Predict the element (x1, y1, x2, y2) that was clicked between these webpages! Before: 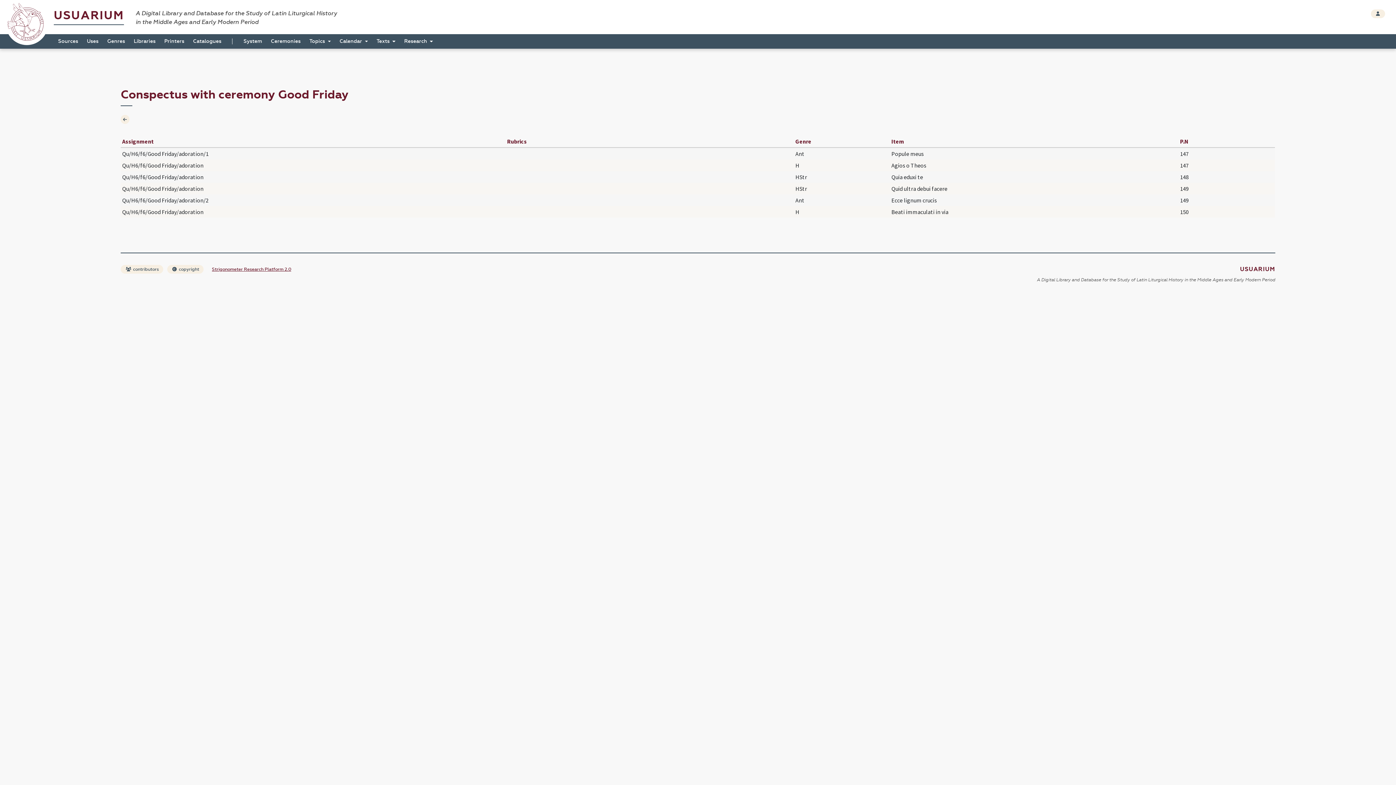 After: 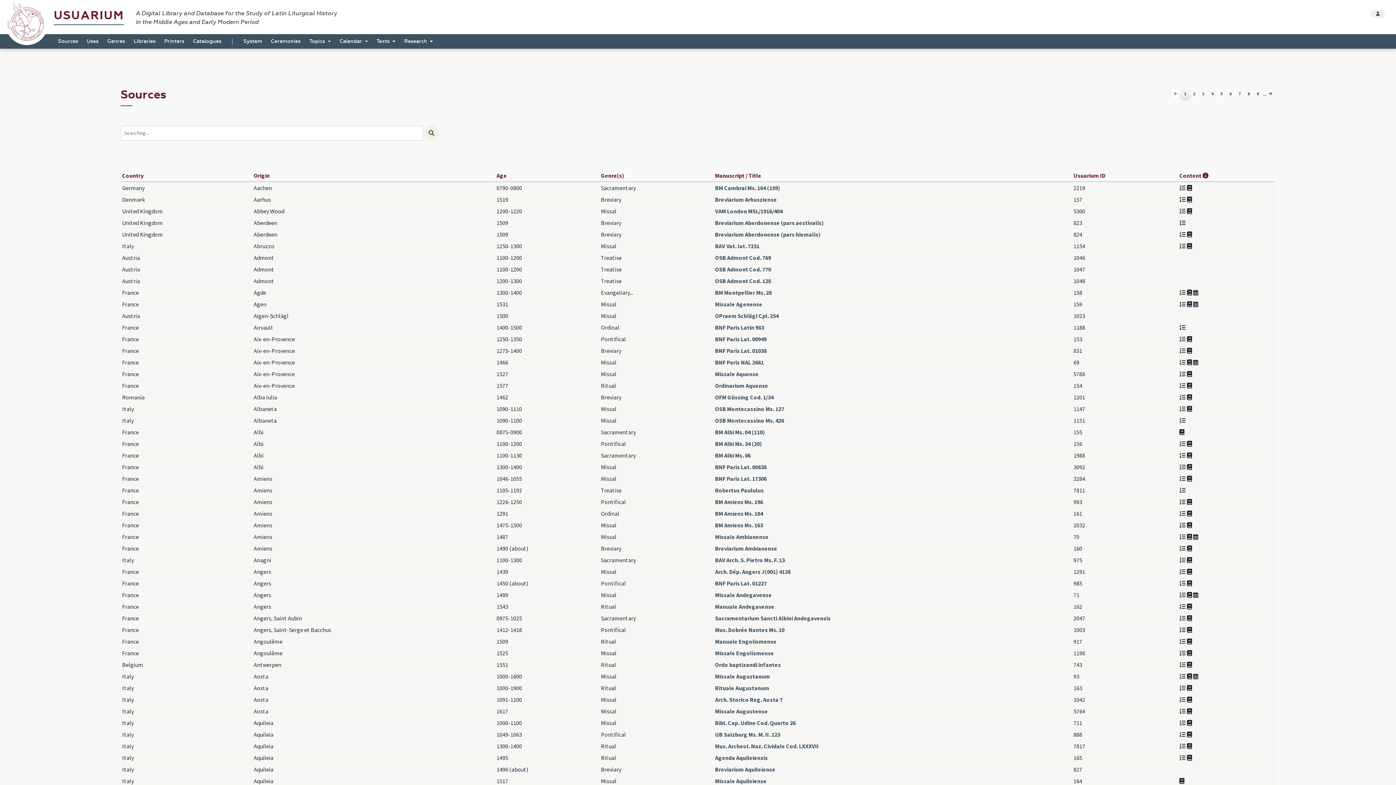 Action: bbox: (55, 36, 81, 46) label: Sources